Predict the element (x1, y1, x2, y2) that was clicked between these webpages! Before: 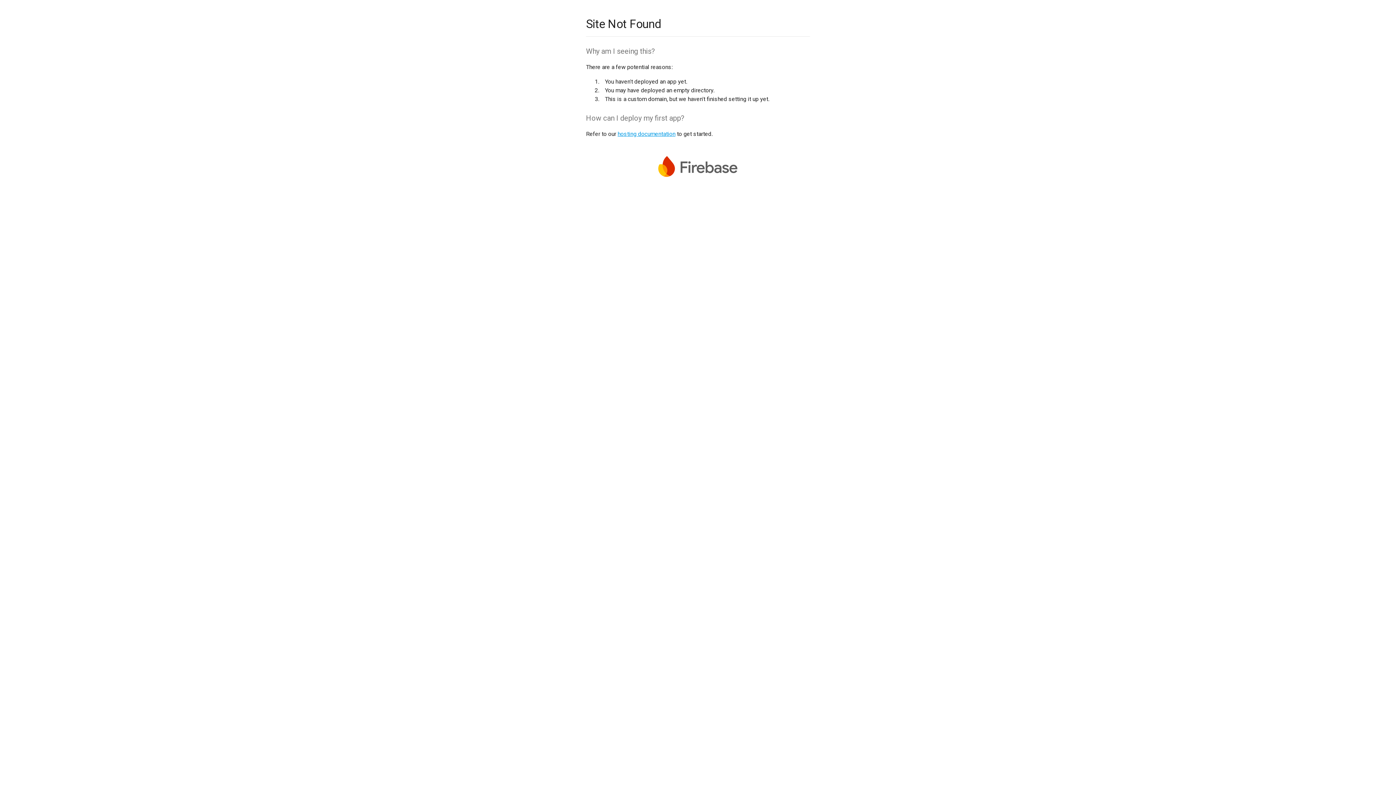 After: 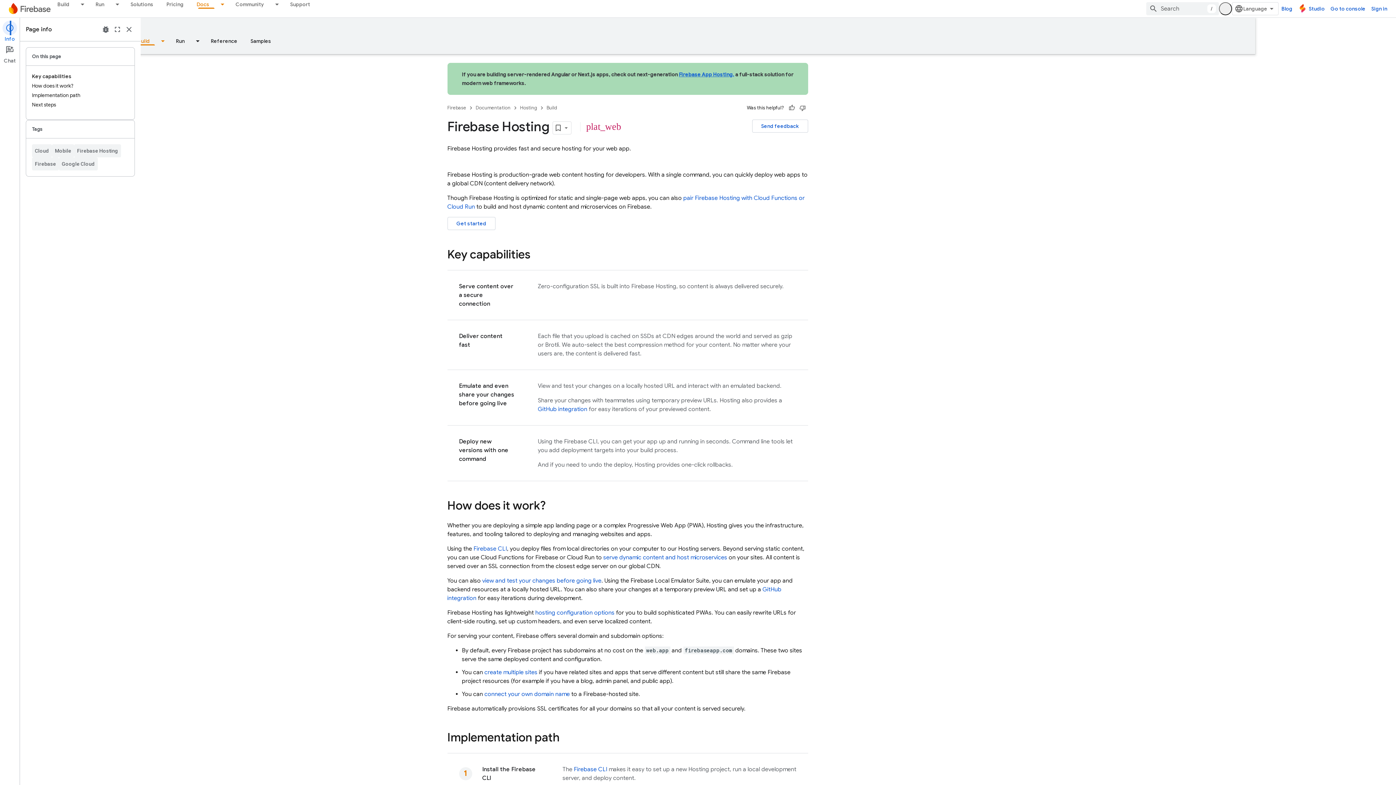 Action: label: hosting documentation bbox: (617, 130, 675, 137)